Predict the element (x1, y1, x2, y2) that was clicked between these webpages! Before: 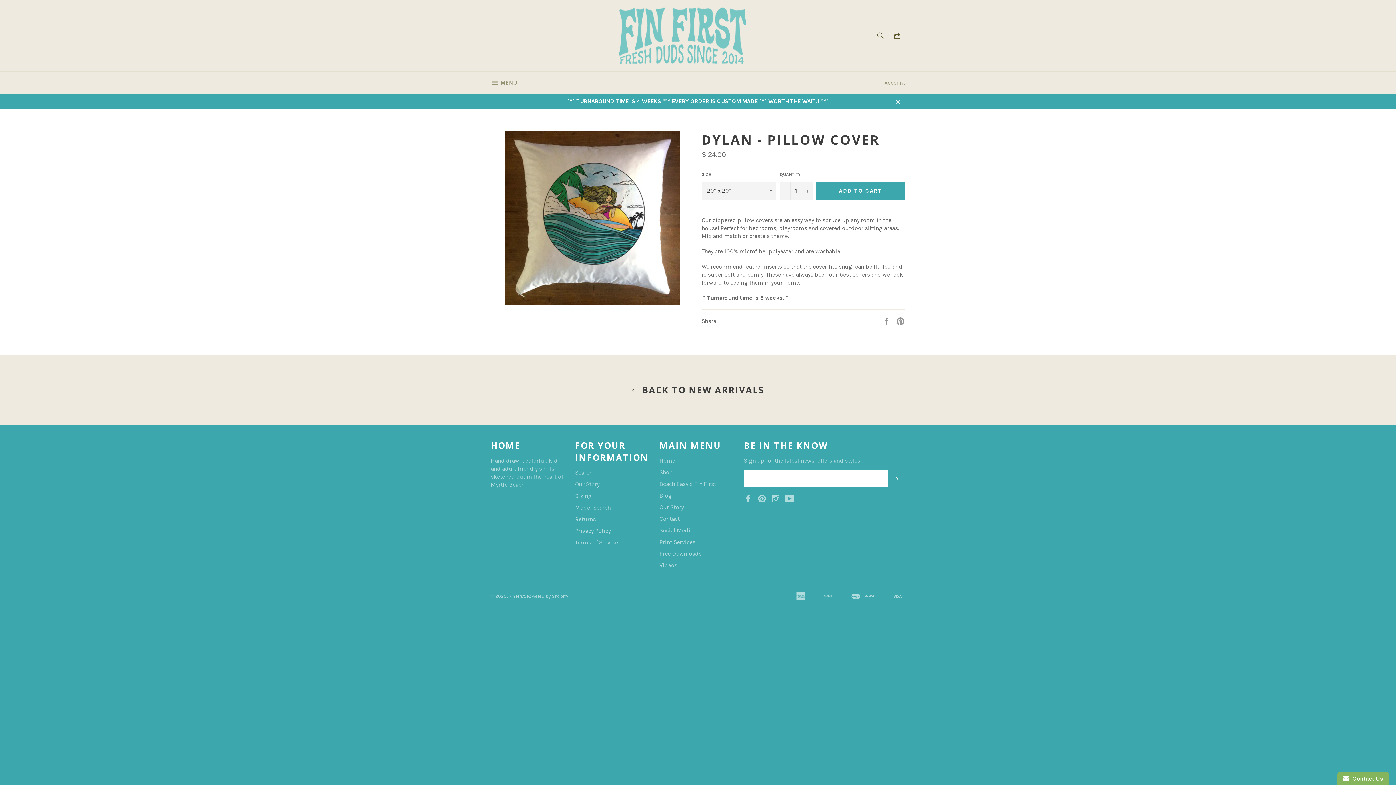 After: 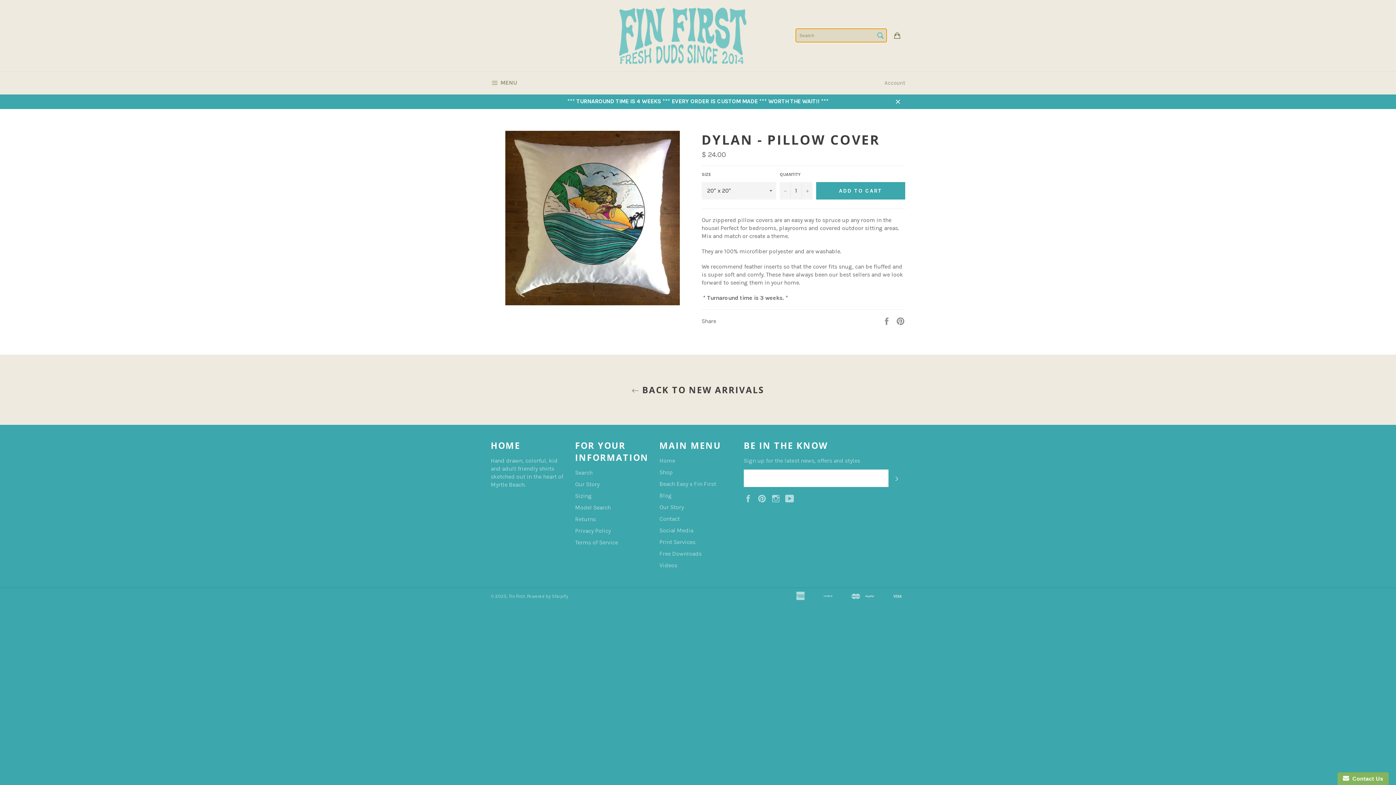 Action: label: Search bbox: (873, 28, 888, 43)